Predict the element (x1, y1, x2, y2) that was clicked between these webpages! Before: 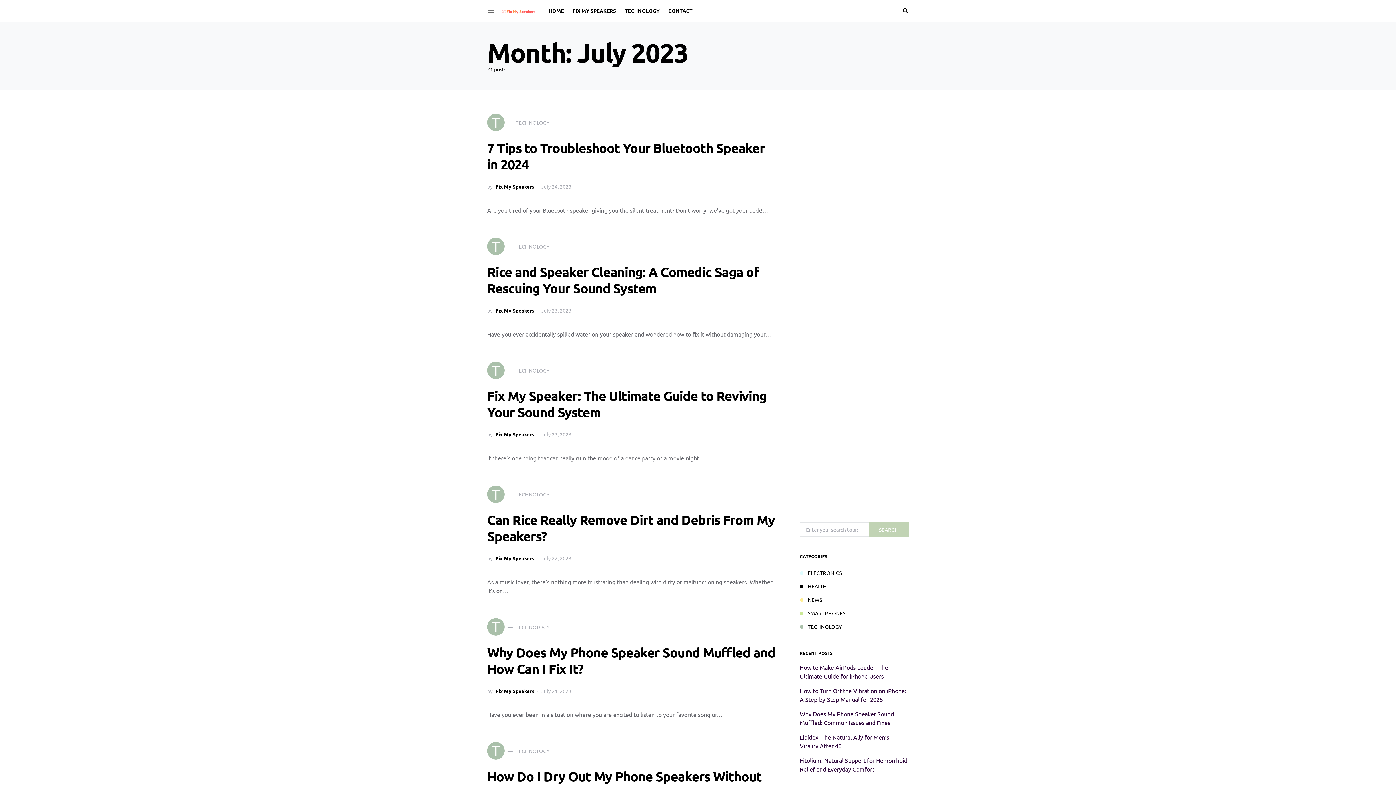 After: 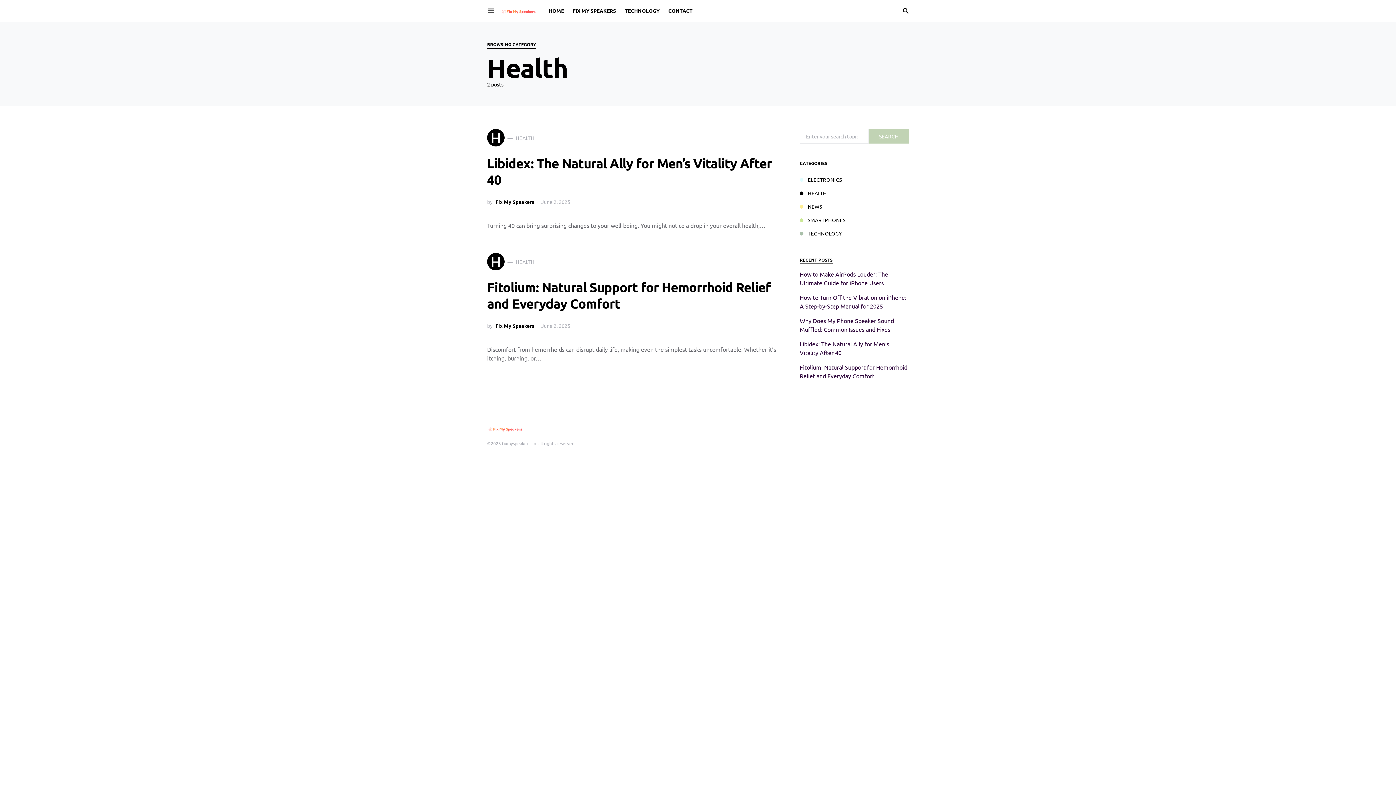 Action: bbox: (800, 582, 830, 590) label: HEALTH